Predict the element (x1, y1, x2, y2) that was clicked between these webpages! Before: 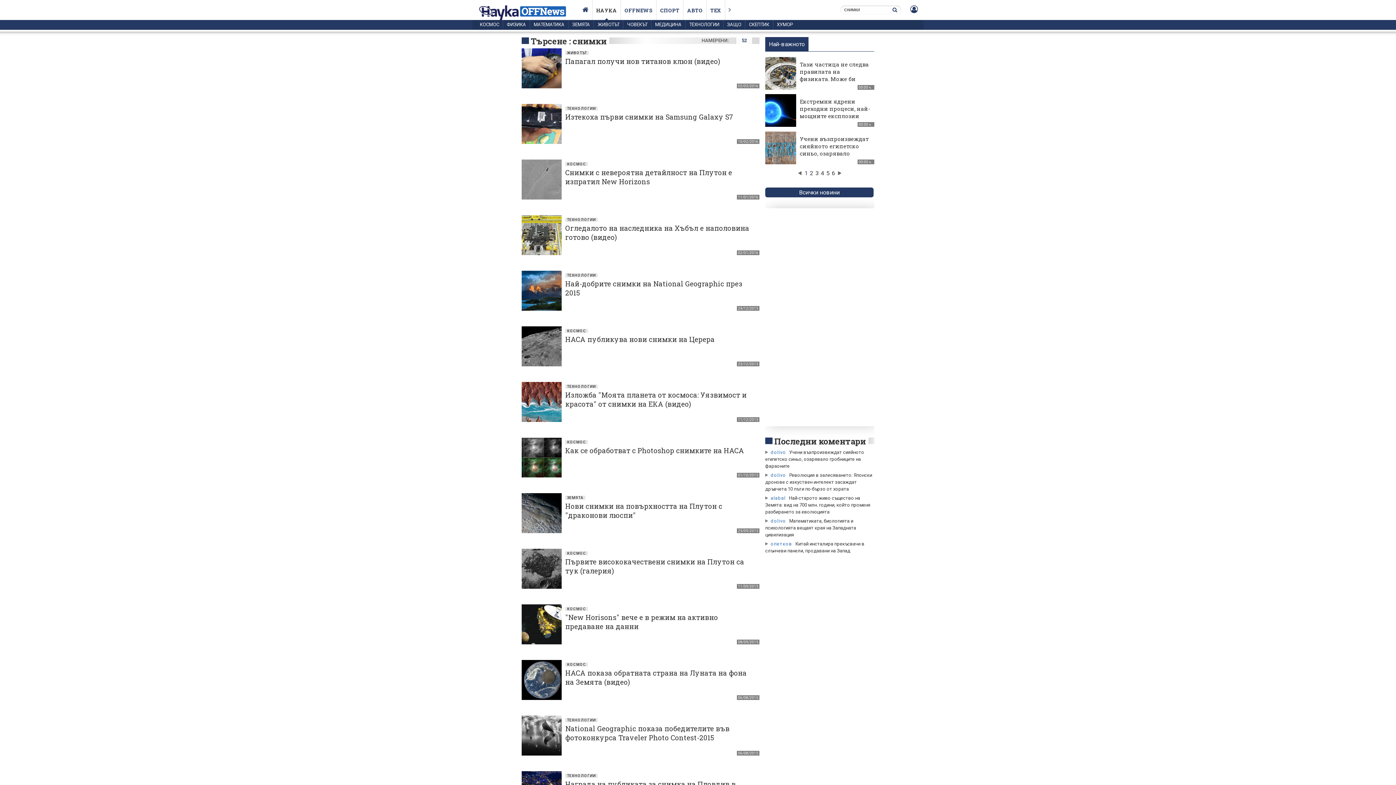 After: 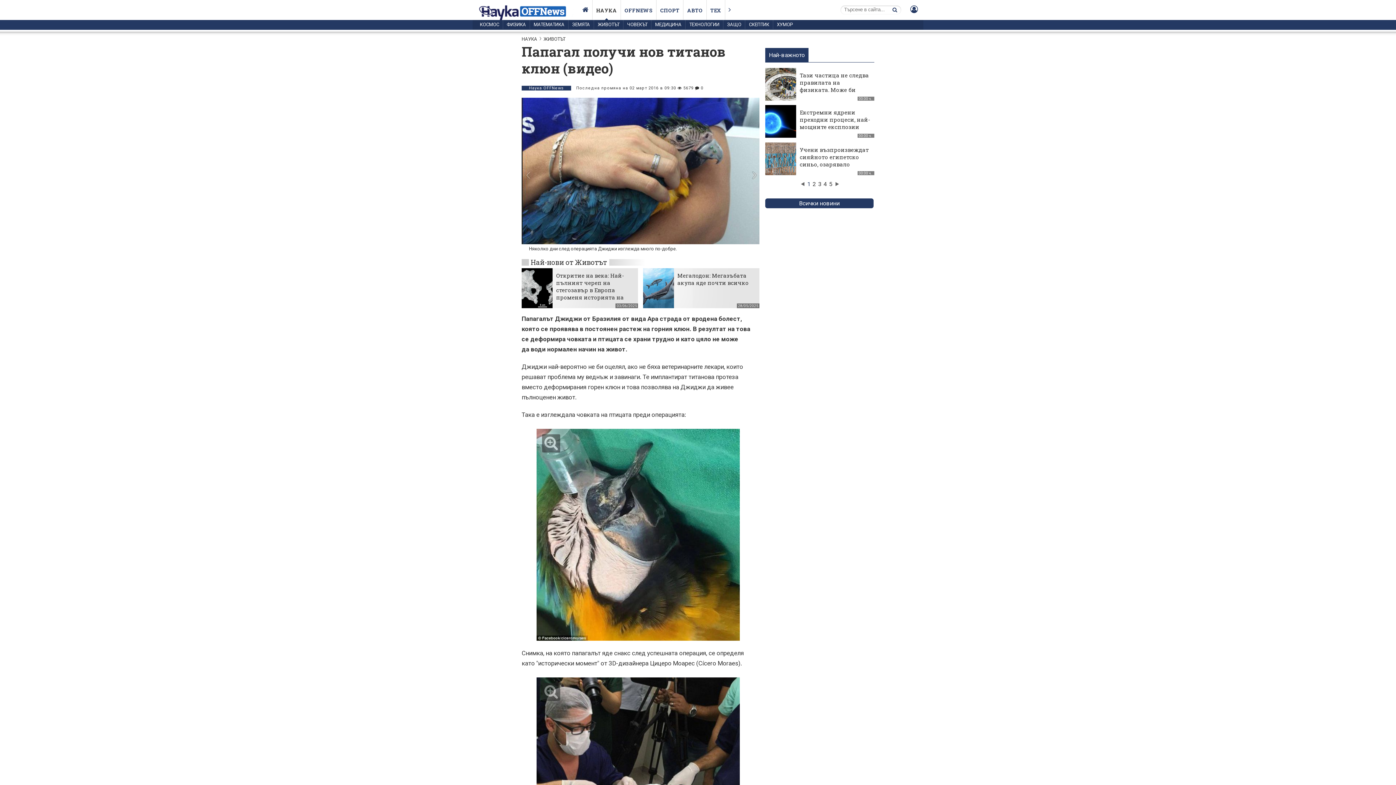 Action: label: Папагал получи нов титанов клюн (видео) bbox: (565, 56, 720, 65)